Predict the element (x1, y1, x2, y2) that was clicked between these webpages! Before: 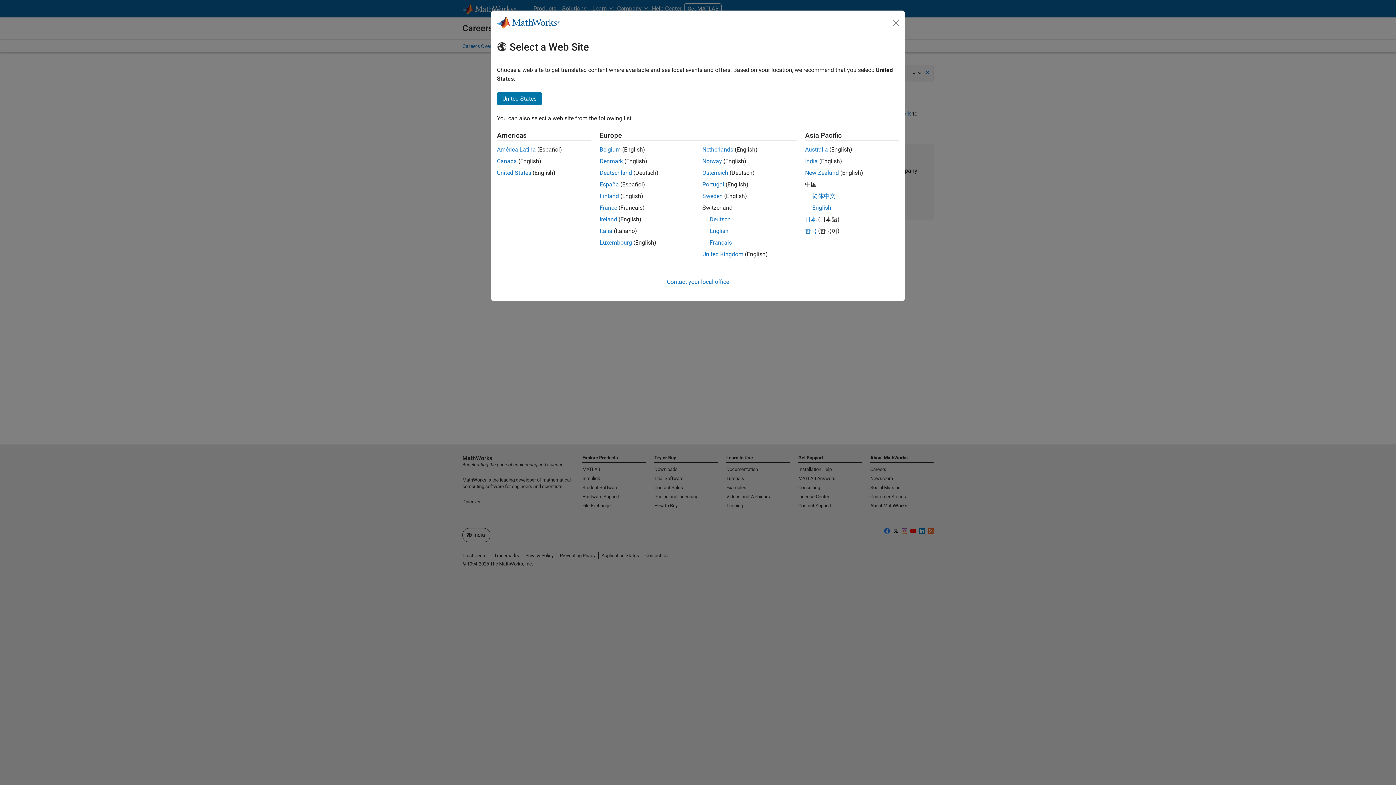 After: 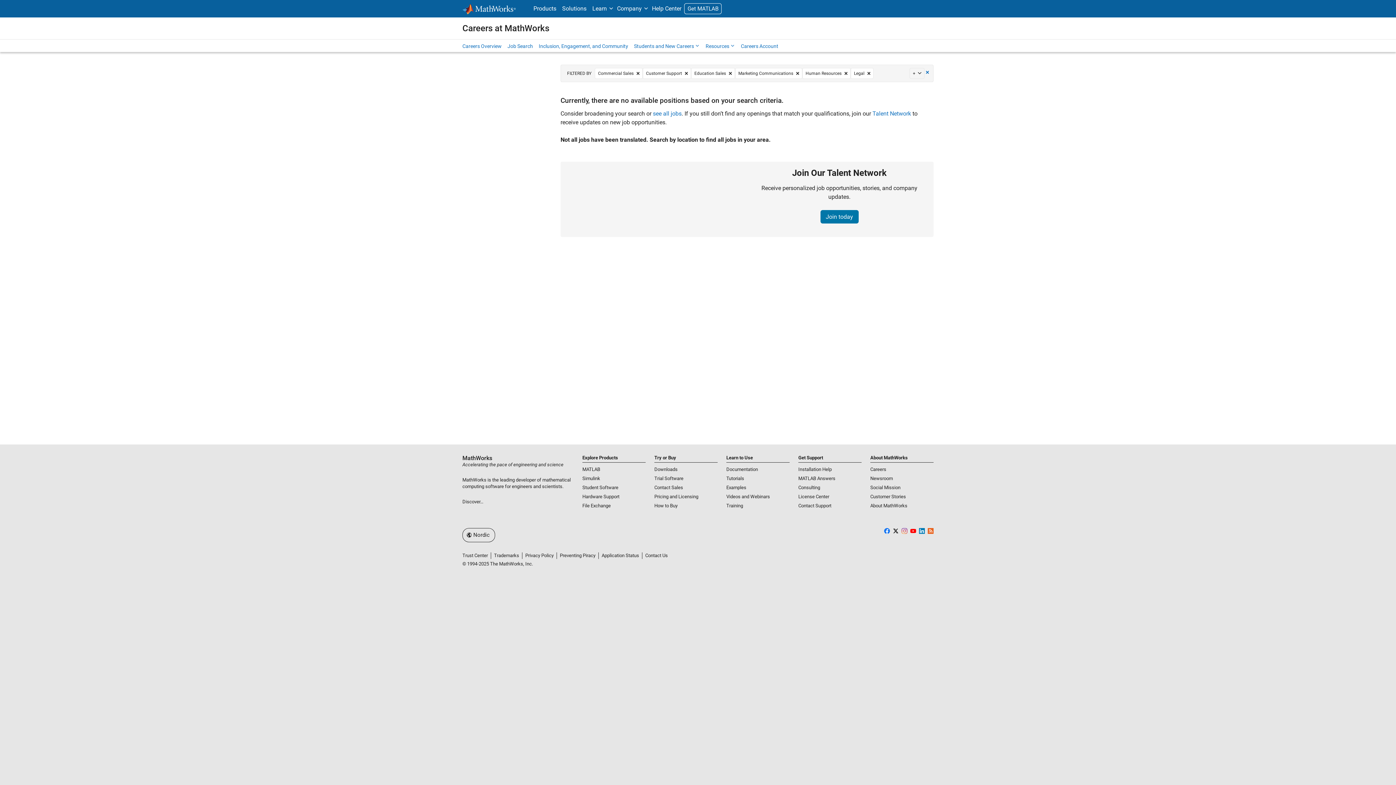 Action: bbox: (702, 192, 722, 199) label: Sweden